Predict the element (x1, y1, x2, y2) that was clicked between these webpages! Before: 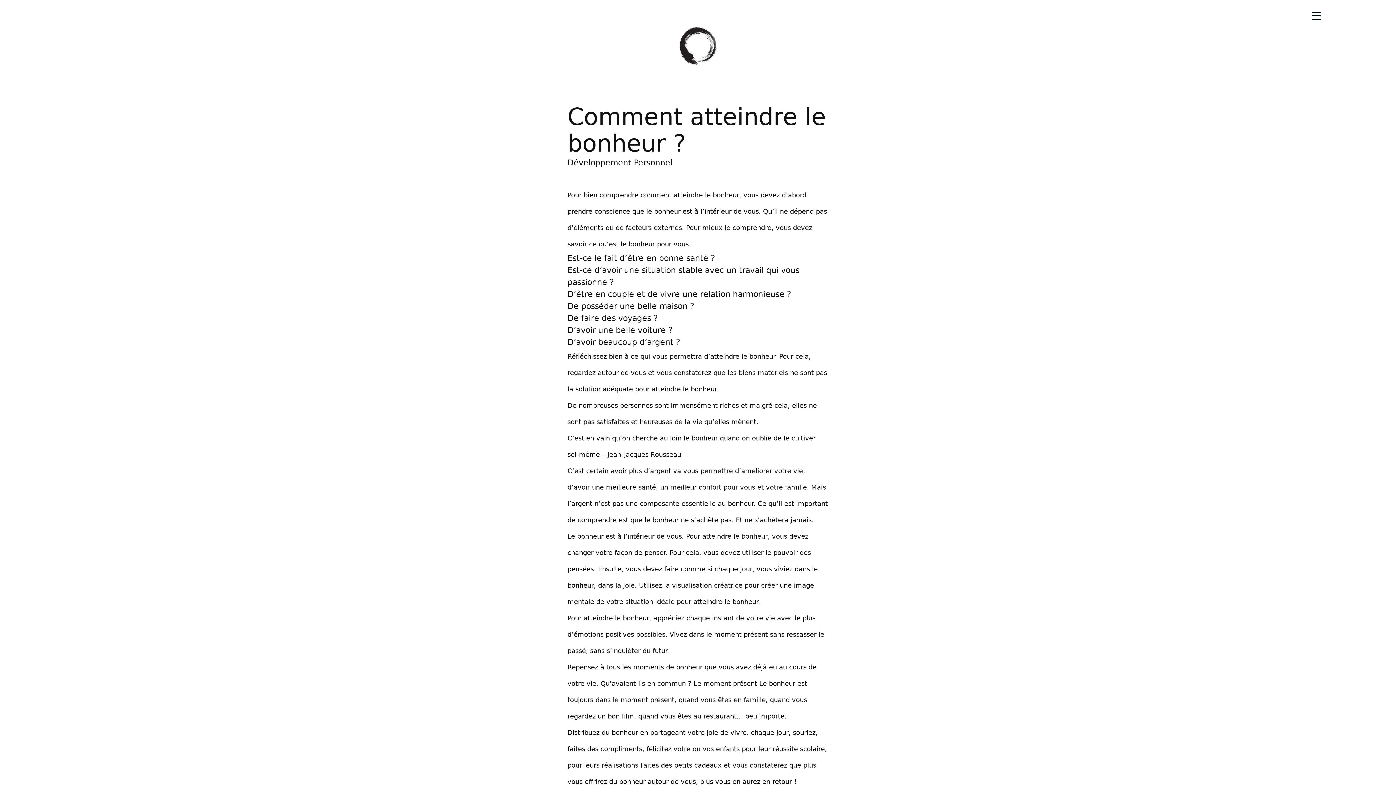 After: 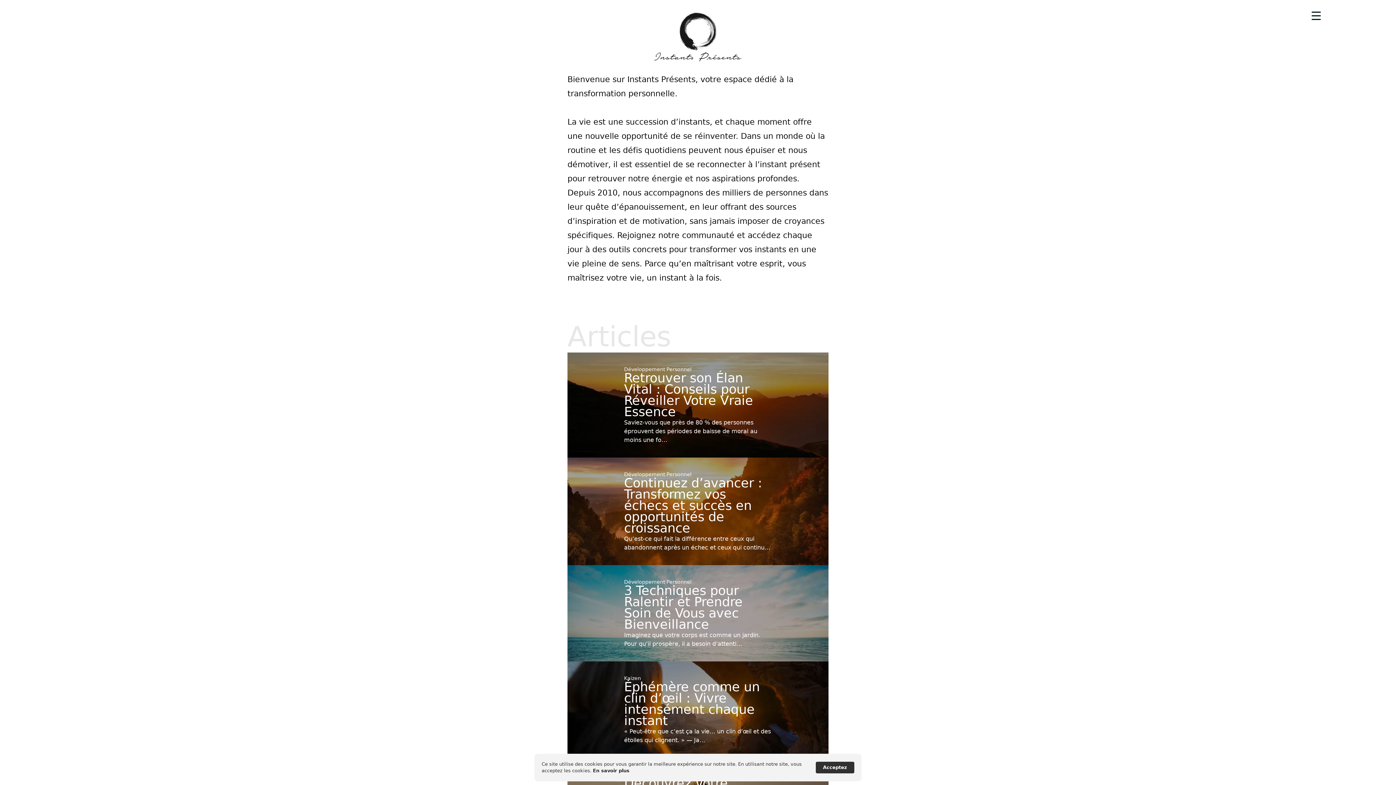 Action: bbox: (676, 25, 720, 66)